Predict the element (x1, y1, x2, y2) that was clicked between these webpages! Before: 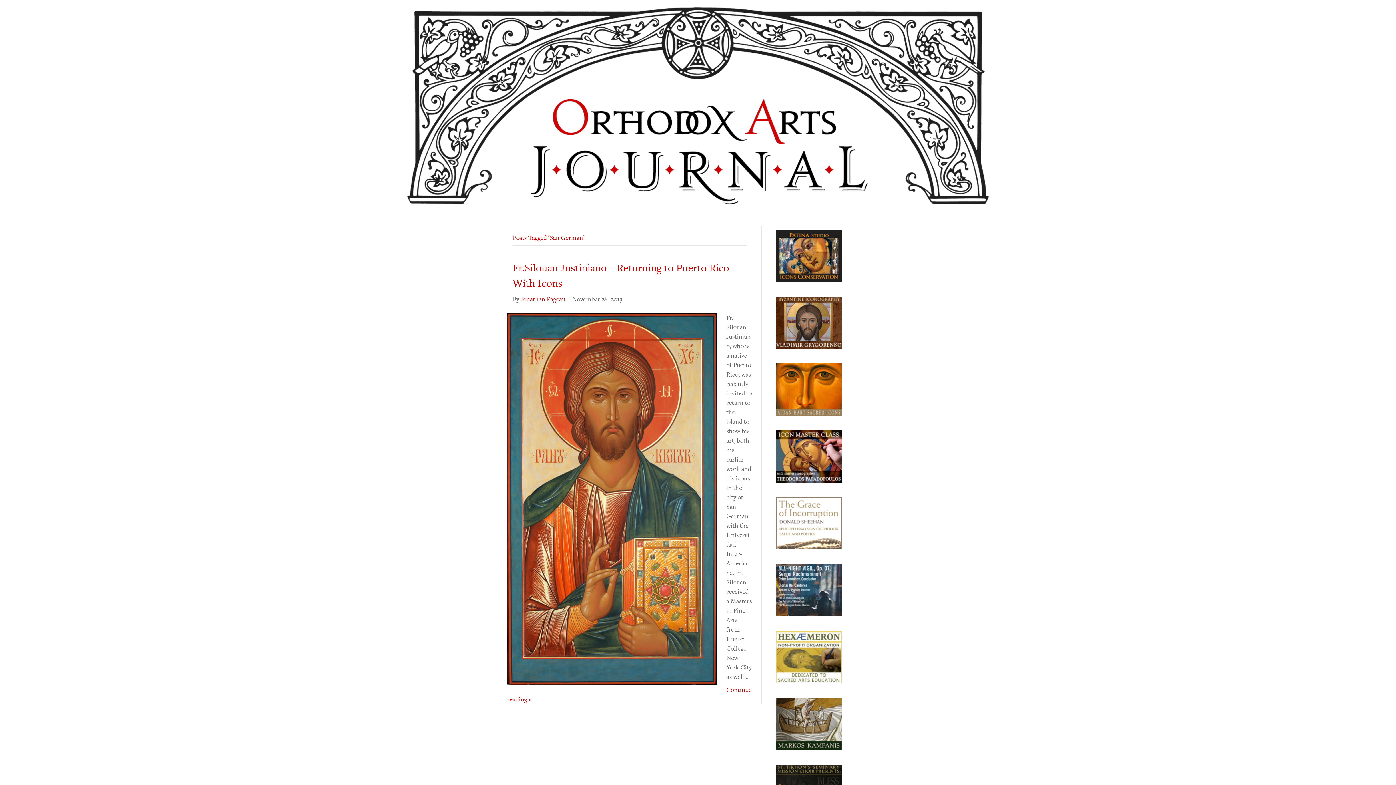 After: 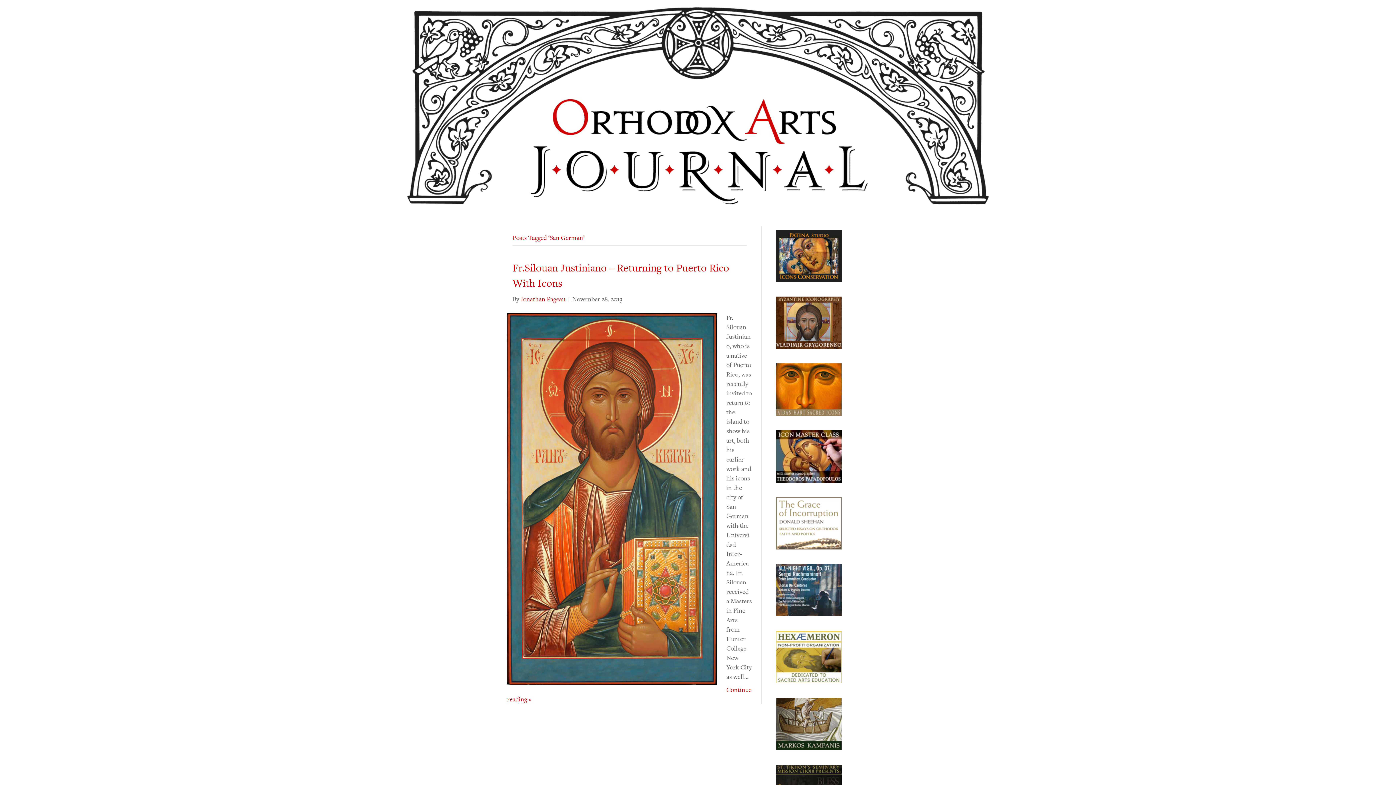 Action: label: All-Night-Vigil-ad bbox: (776, 585, 841, 594)